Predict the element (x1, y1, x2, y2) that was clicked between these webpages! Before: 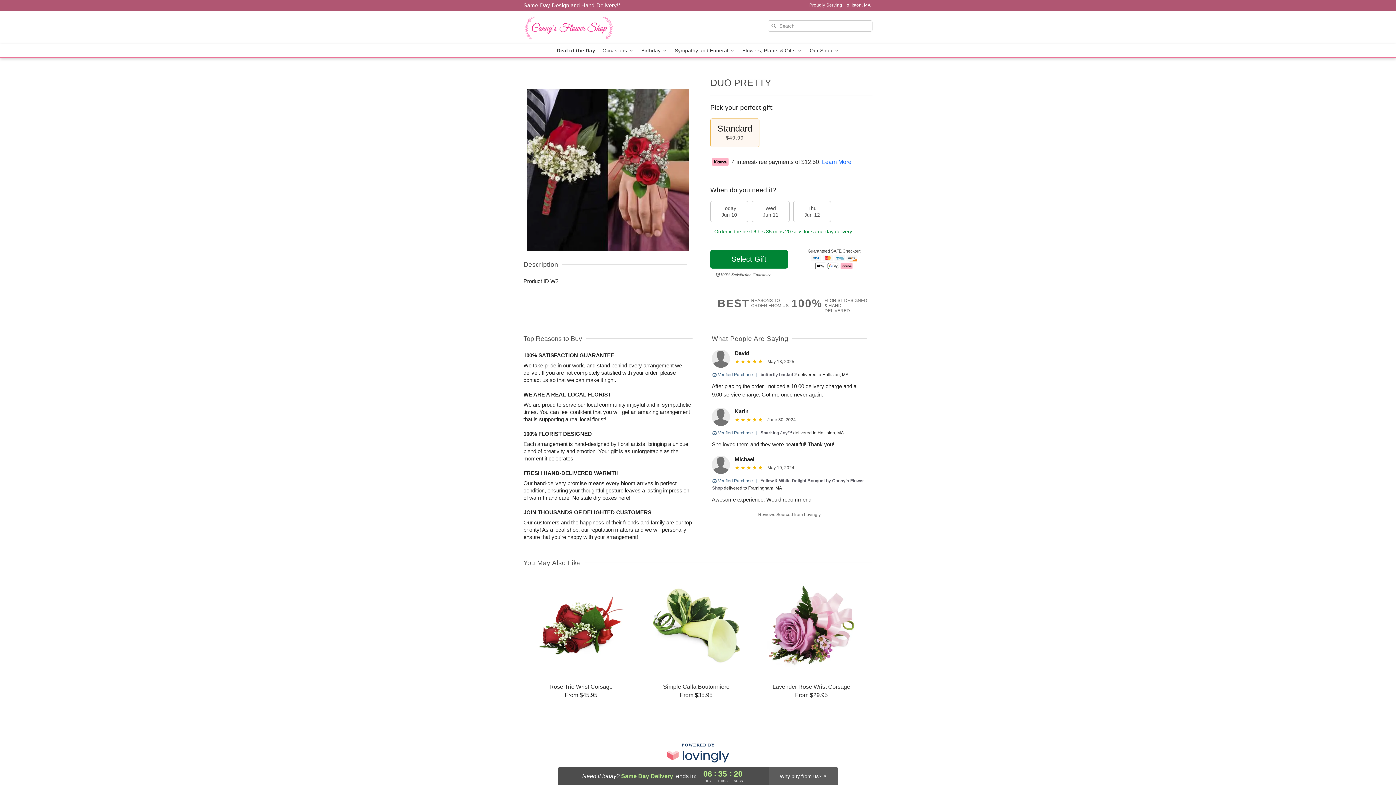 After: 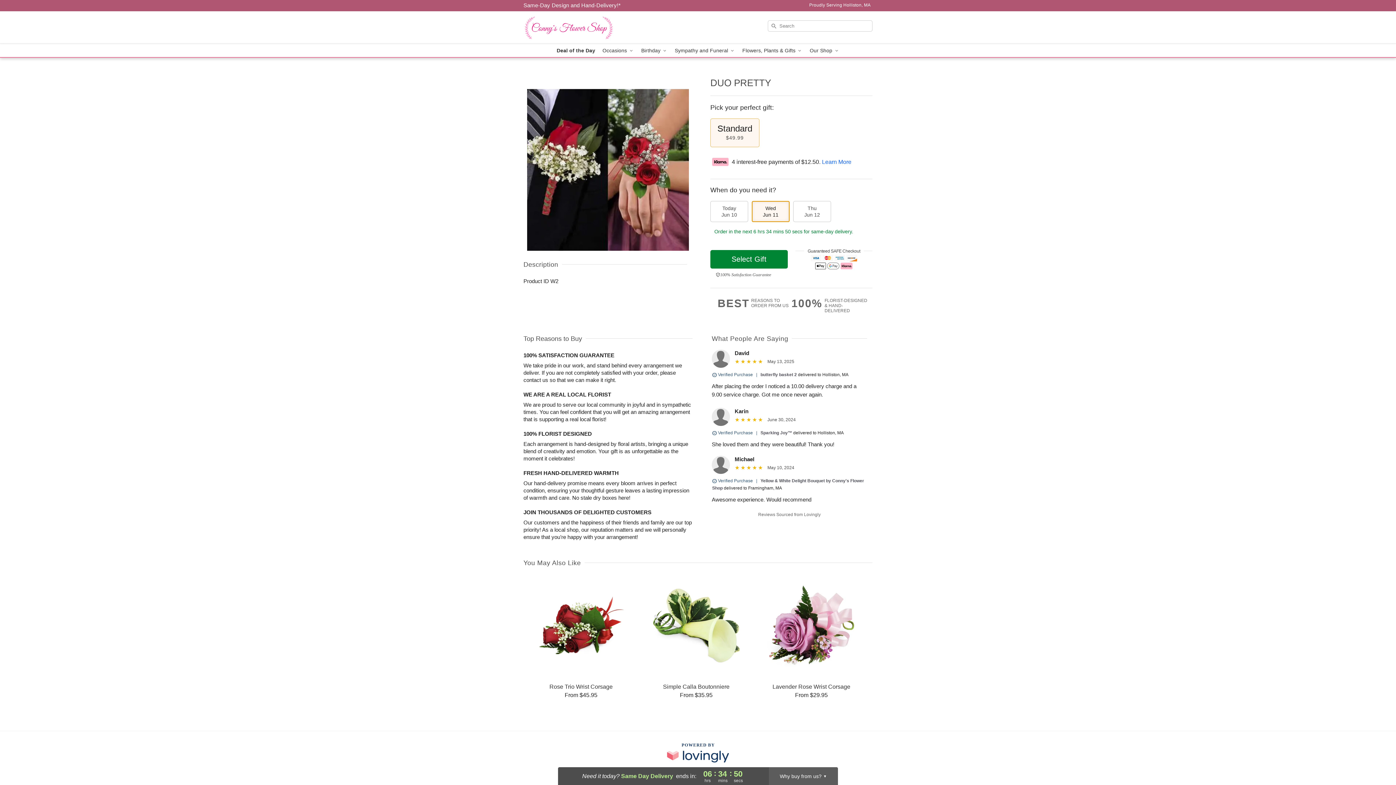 Action: bbox: (752, 201, 789, 222) label: Wed
Jun 11